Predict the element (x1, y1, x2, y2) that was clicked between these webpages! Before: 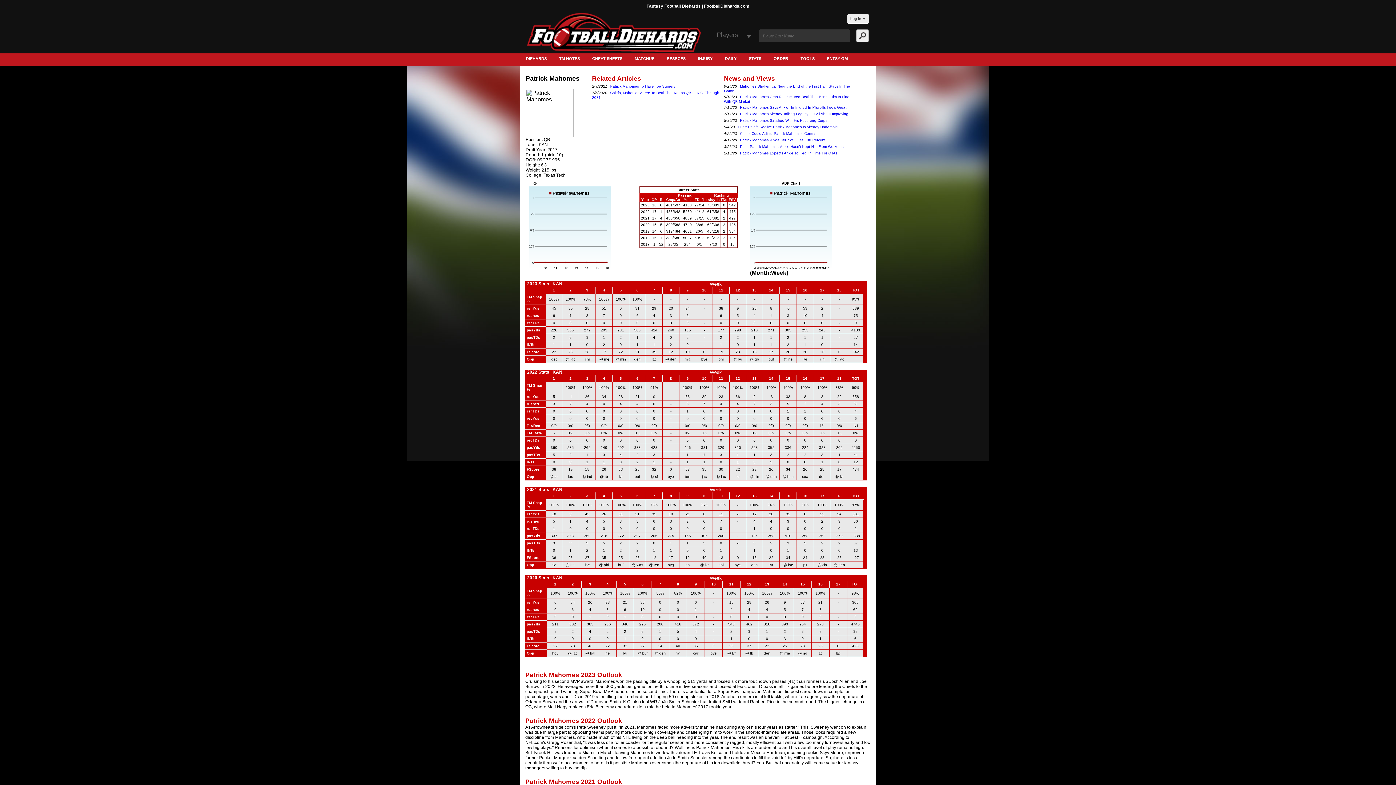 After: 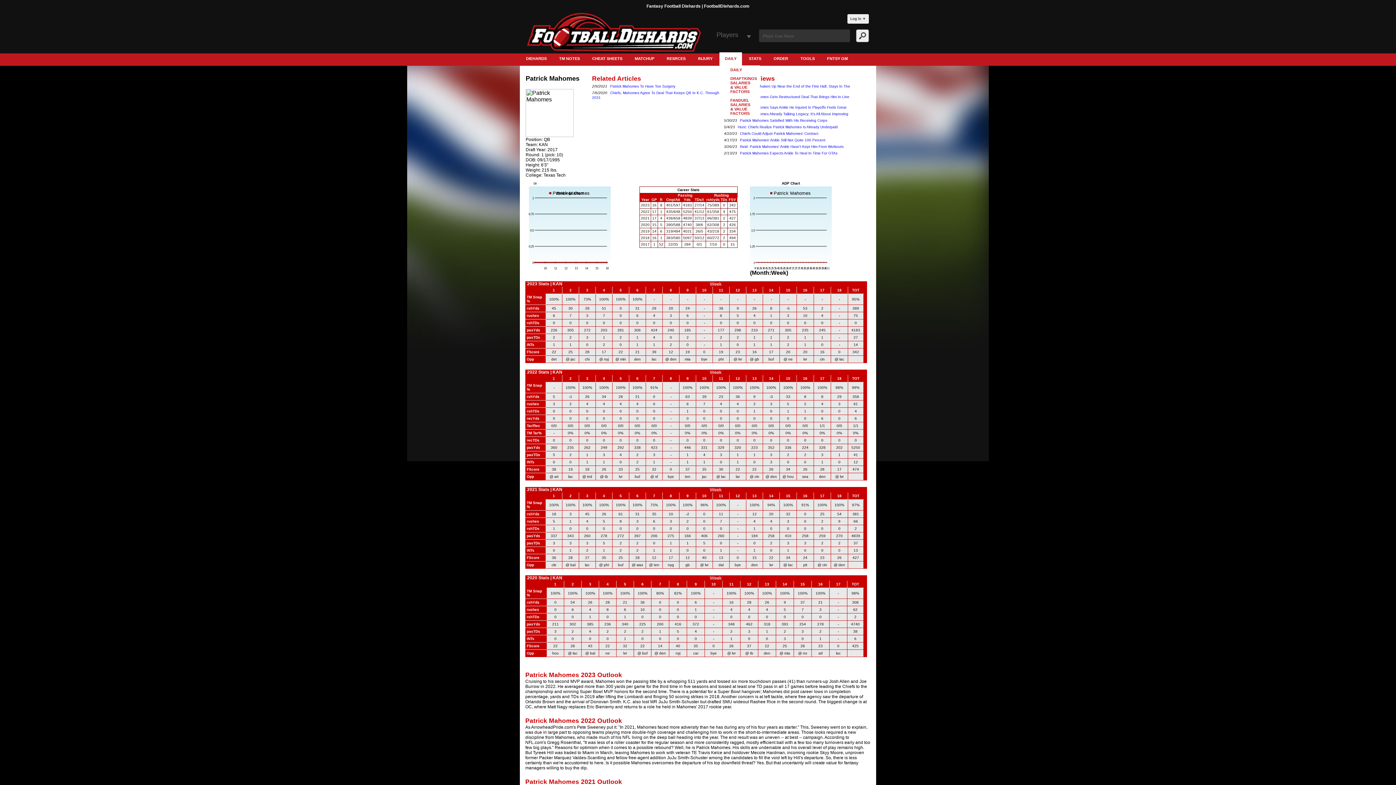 Action: bbox: (719, 52, 742, 65) label: DAILY